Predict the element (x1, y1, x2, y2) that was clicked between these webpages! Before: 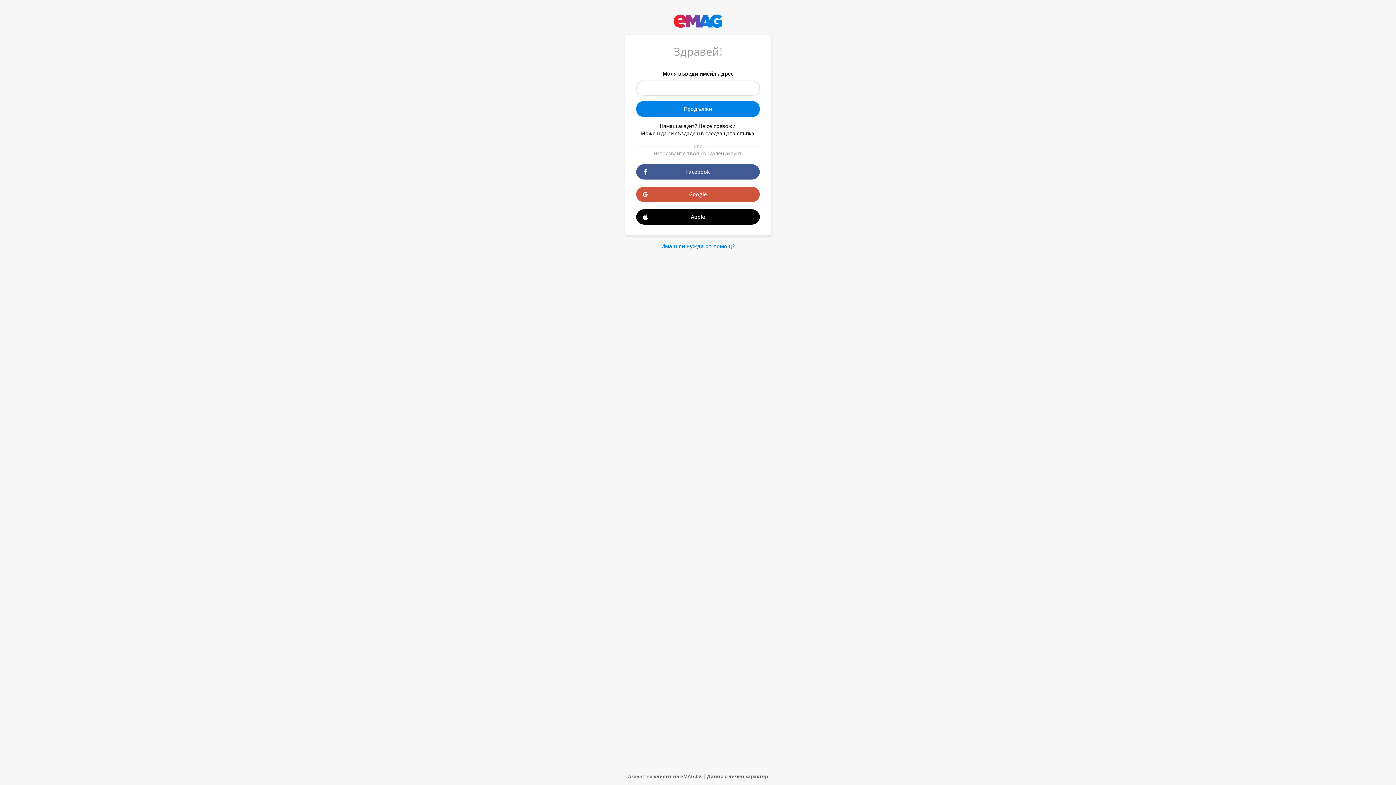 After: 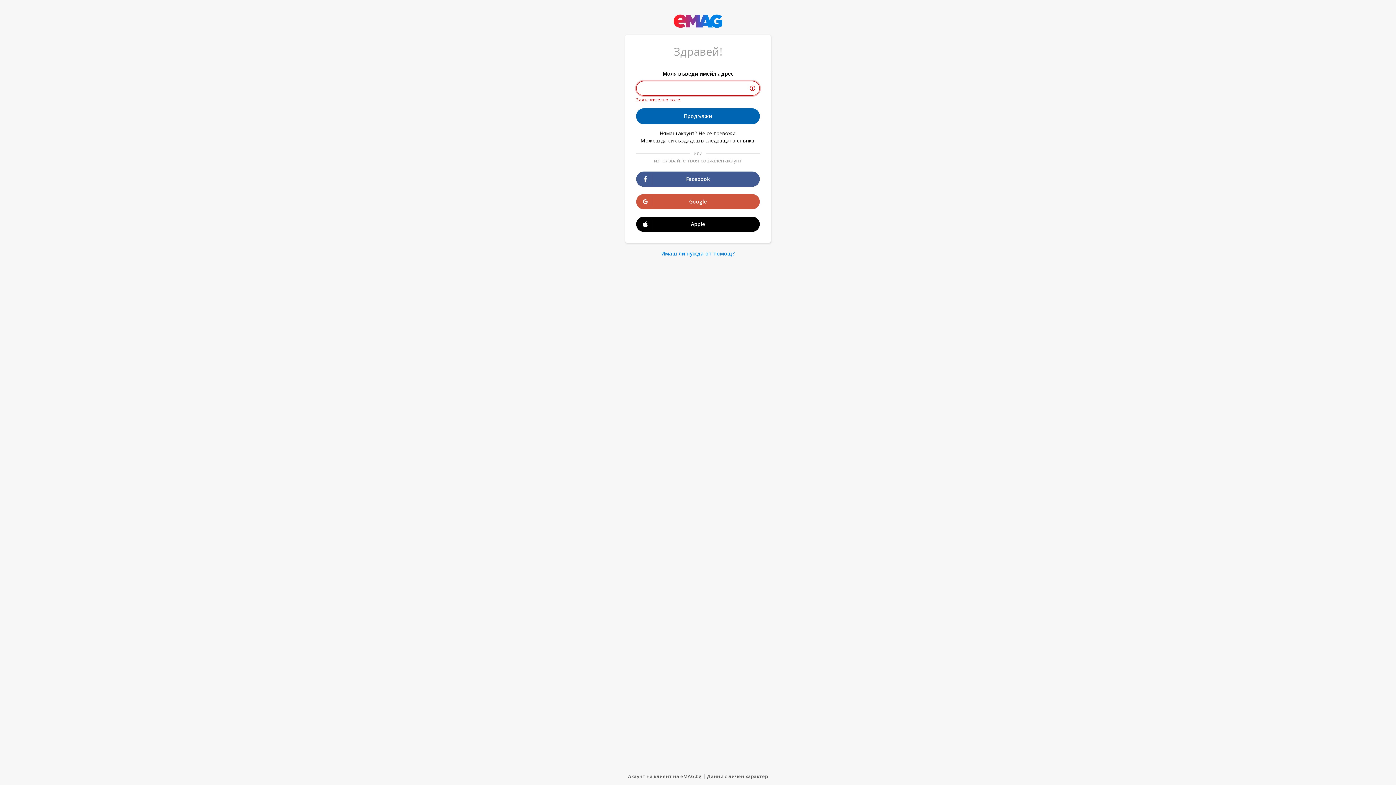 Action: bbox: (636, 100, 760, 116) label: Продължи